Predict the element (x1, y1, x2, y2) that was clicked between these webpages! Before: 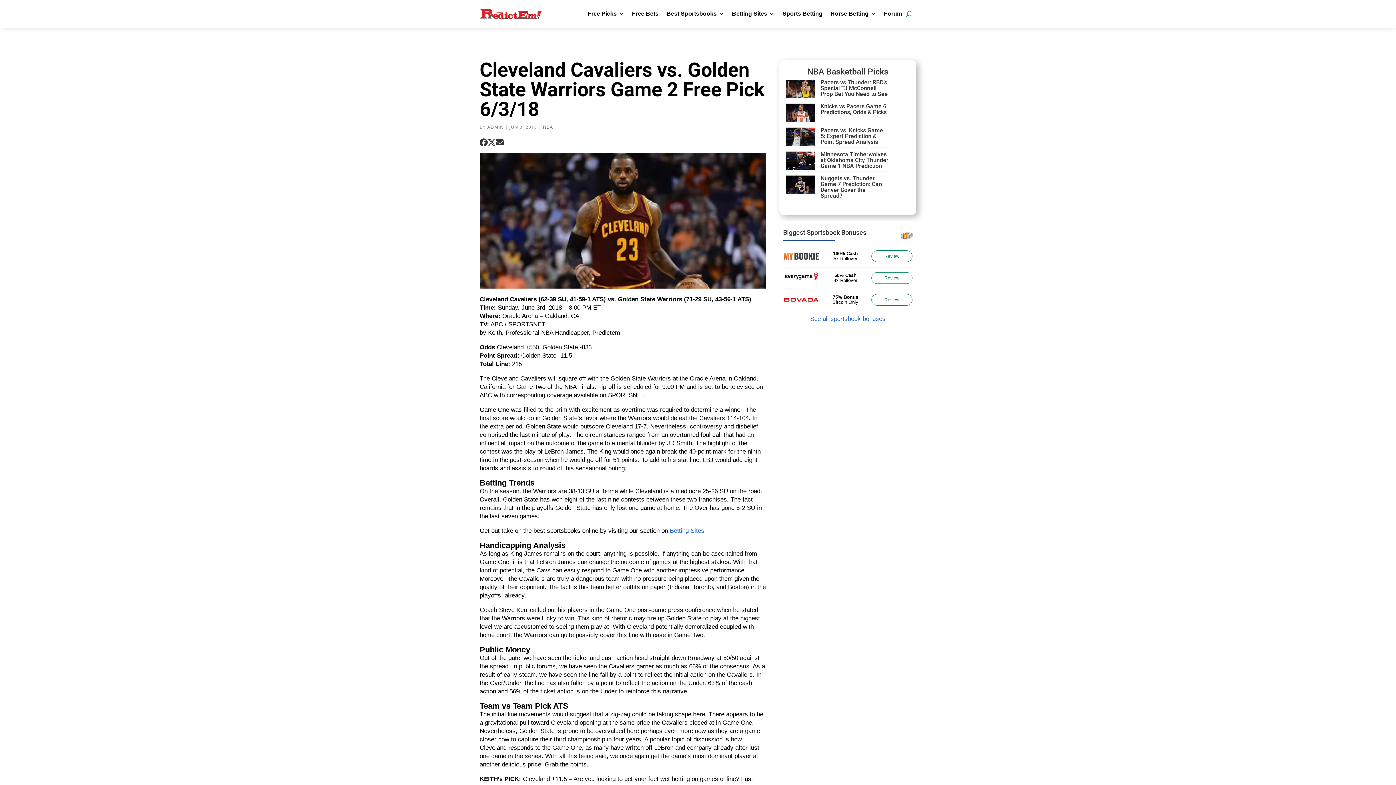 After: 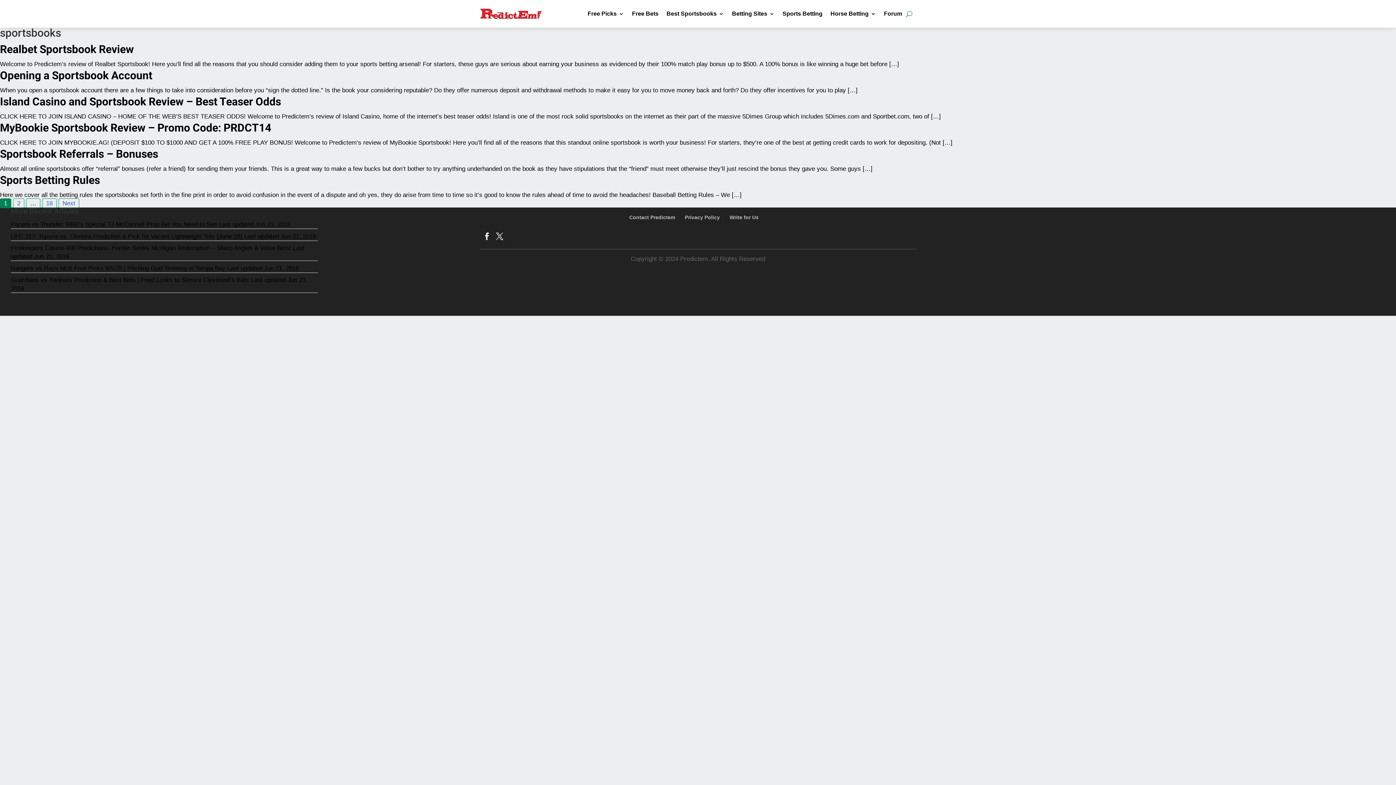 Action: label: Betting Sites bbox: (670, 527, 704, 534)